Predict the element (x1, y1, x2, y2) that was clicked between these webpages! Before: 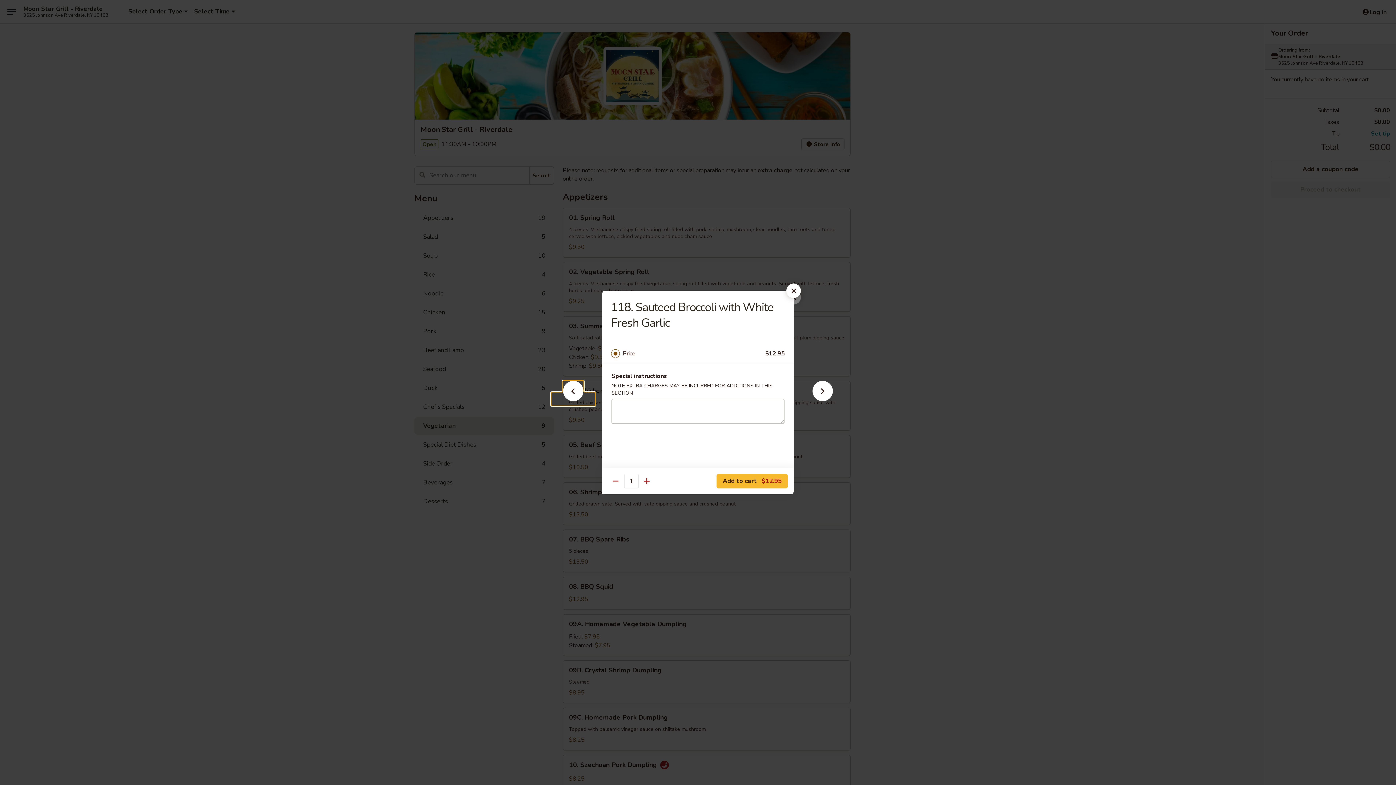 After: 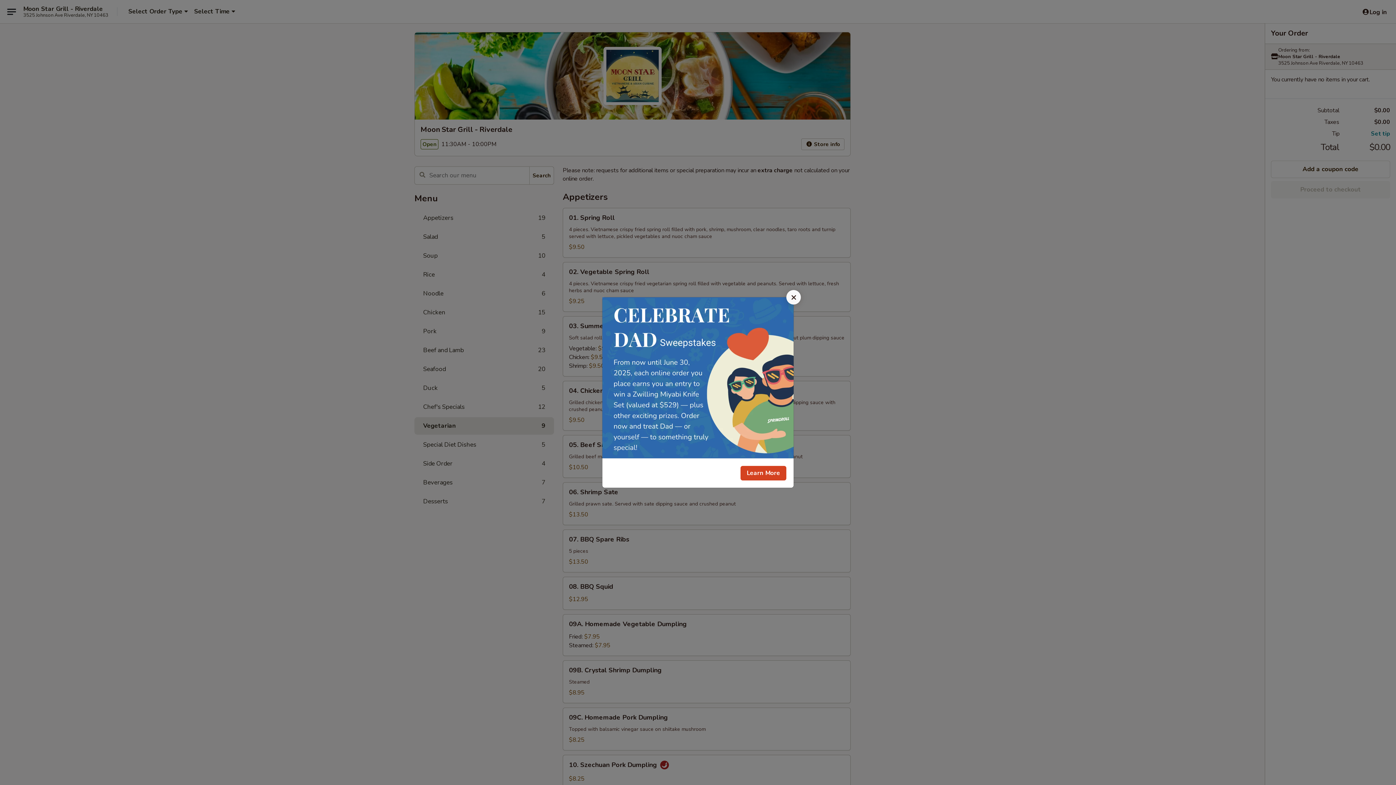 Action: bbox: (786, 283, 801, 298)